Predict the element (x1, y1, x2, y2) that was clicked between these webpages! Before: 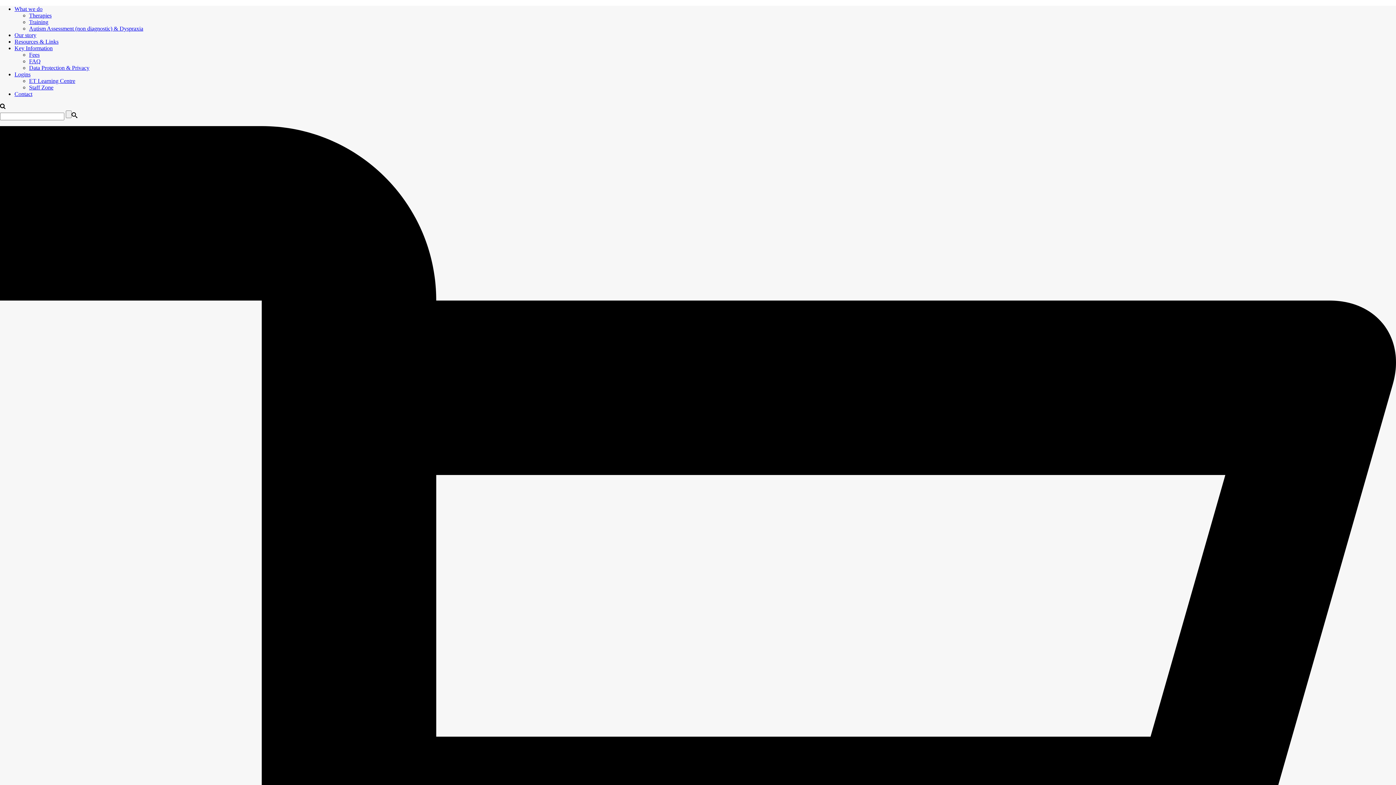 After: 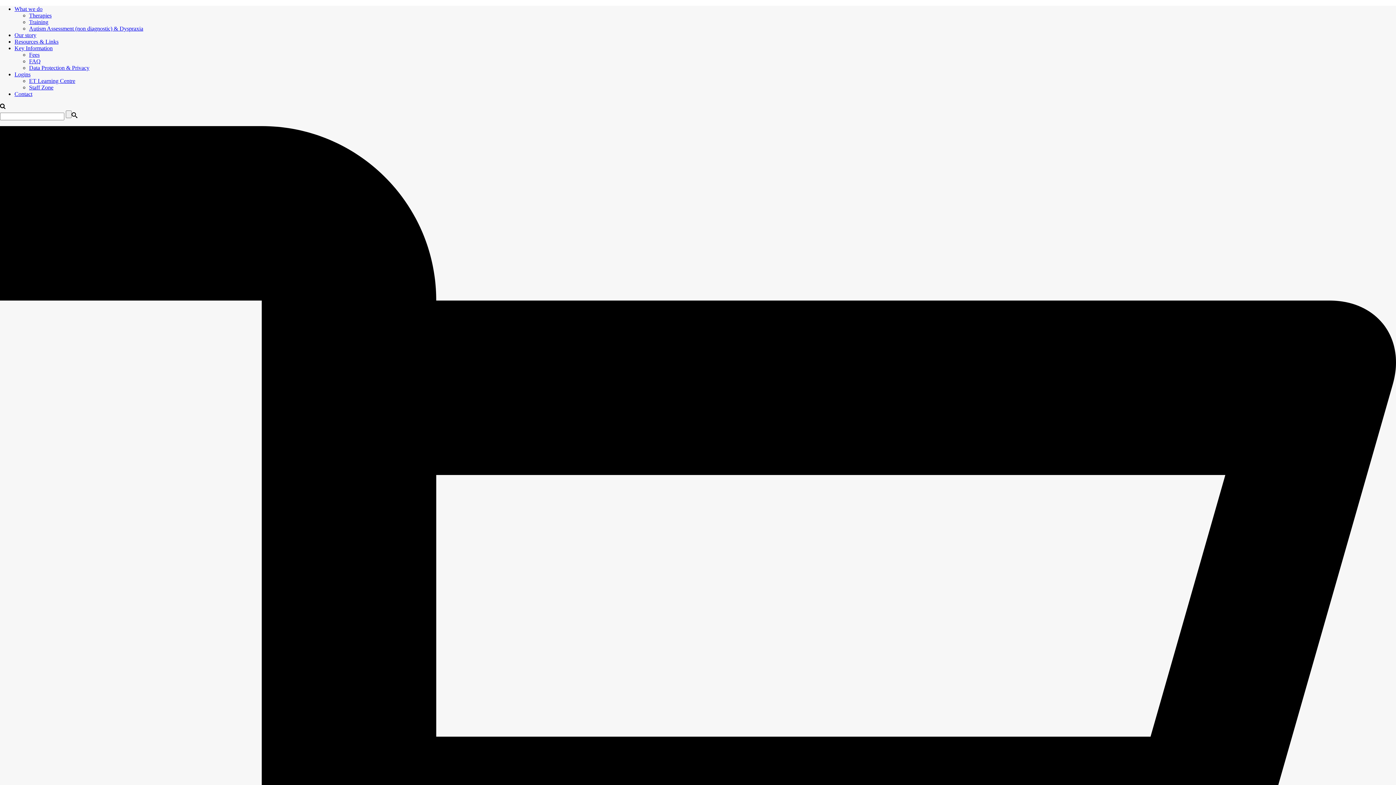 Action: bbox: (0, 104, 5, 110)